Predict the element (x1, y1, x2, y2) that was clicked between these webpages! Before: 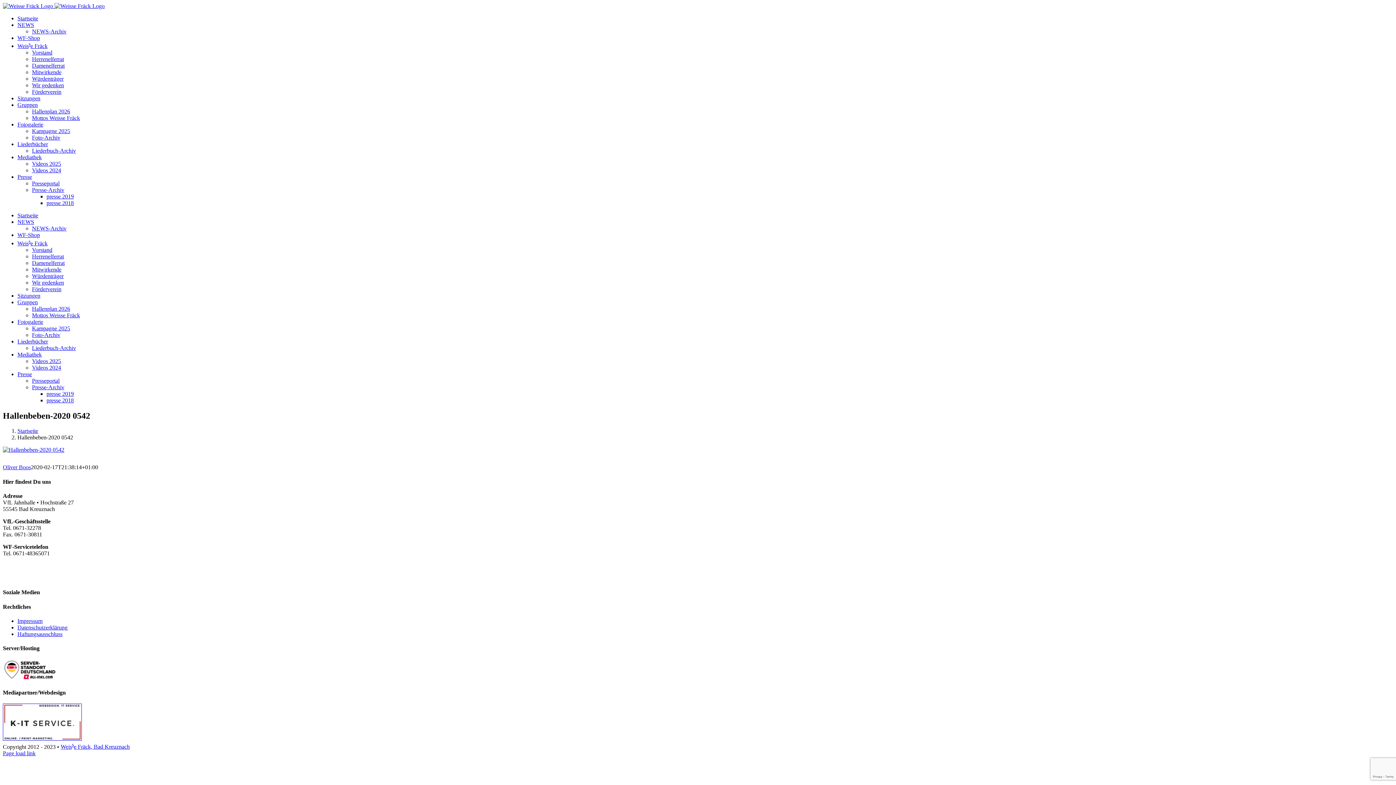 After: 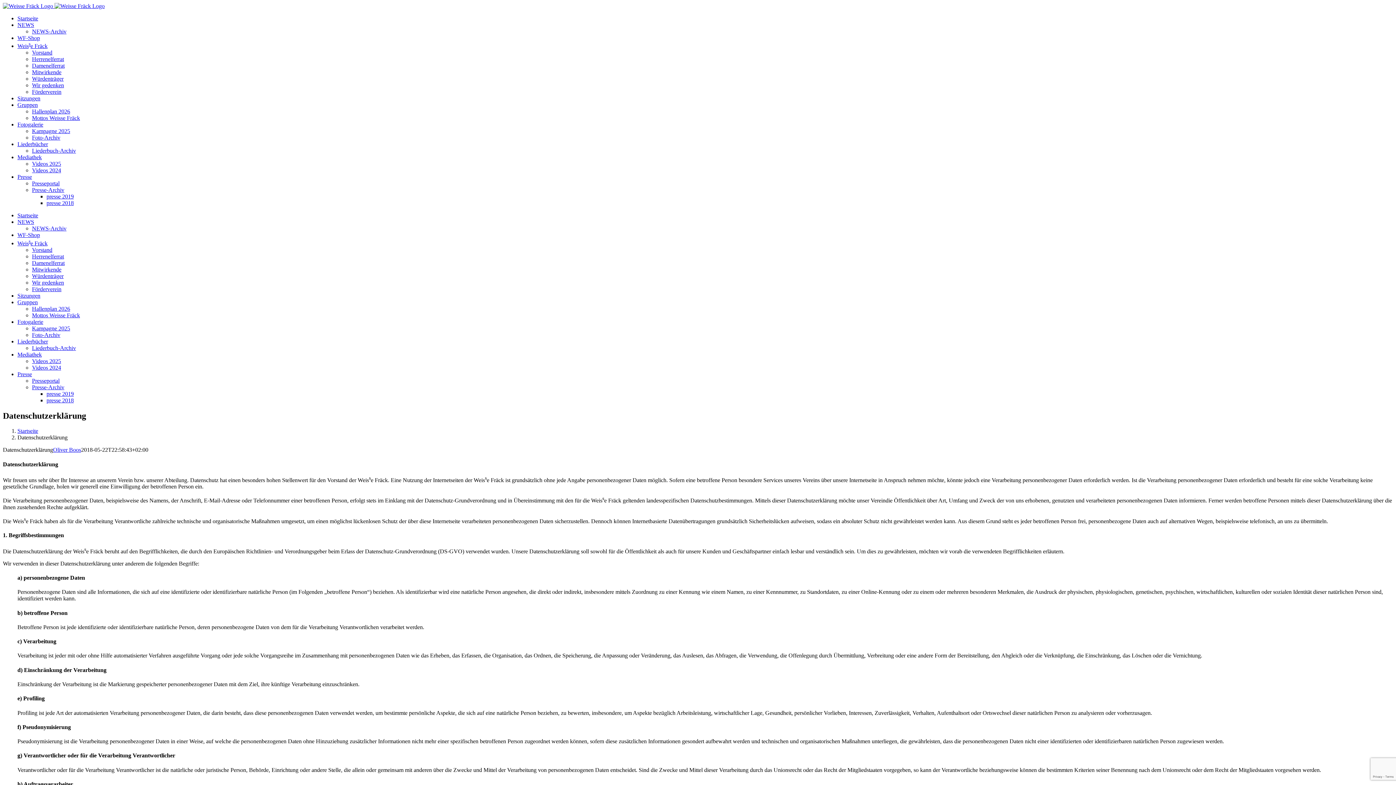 Action: bbox: (17, 624, 67, 630) label: Datenschutzerklärung